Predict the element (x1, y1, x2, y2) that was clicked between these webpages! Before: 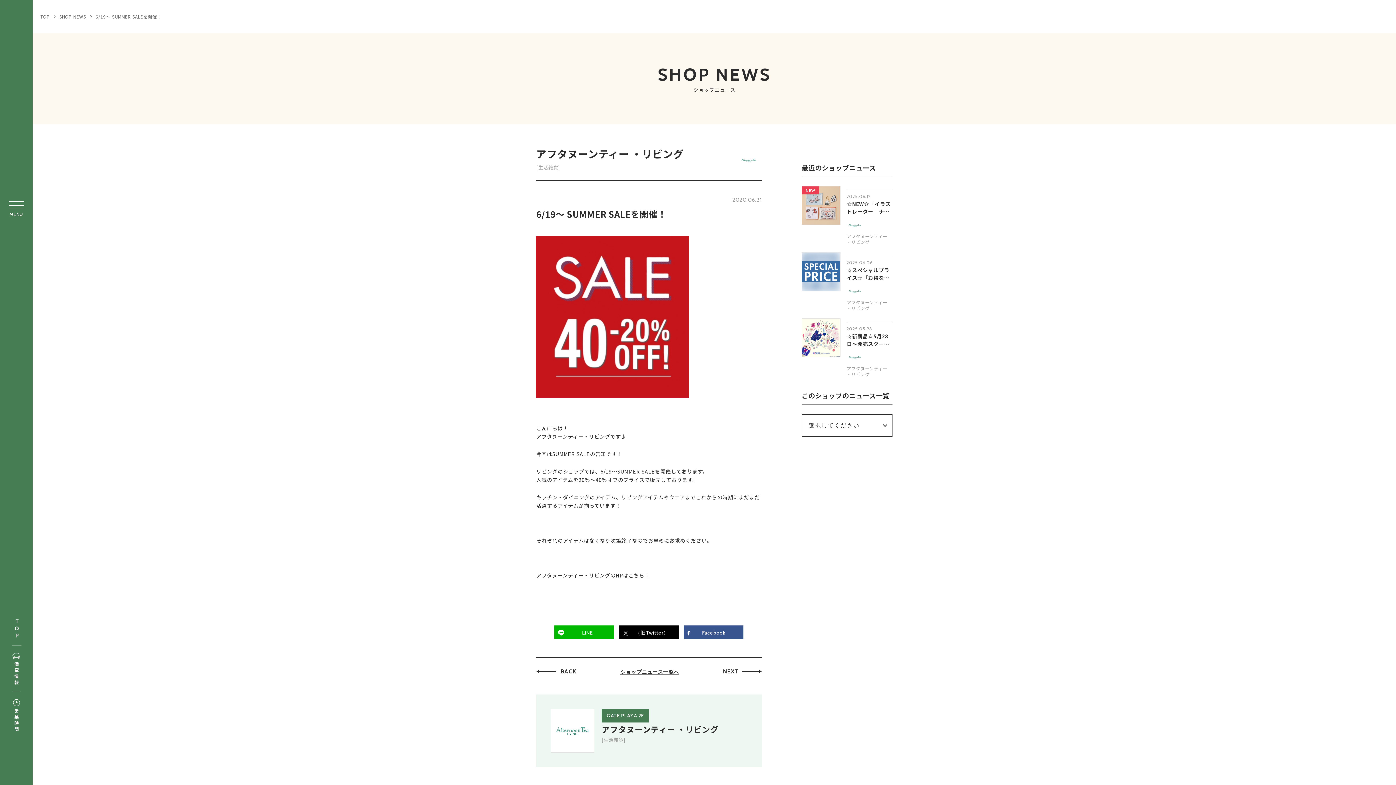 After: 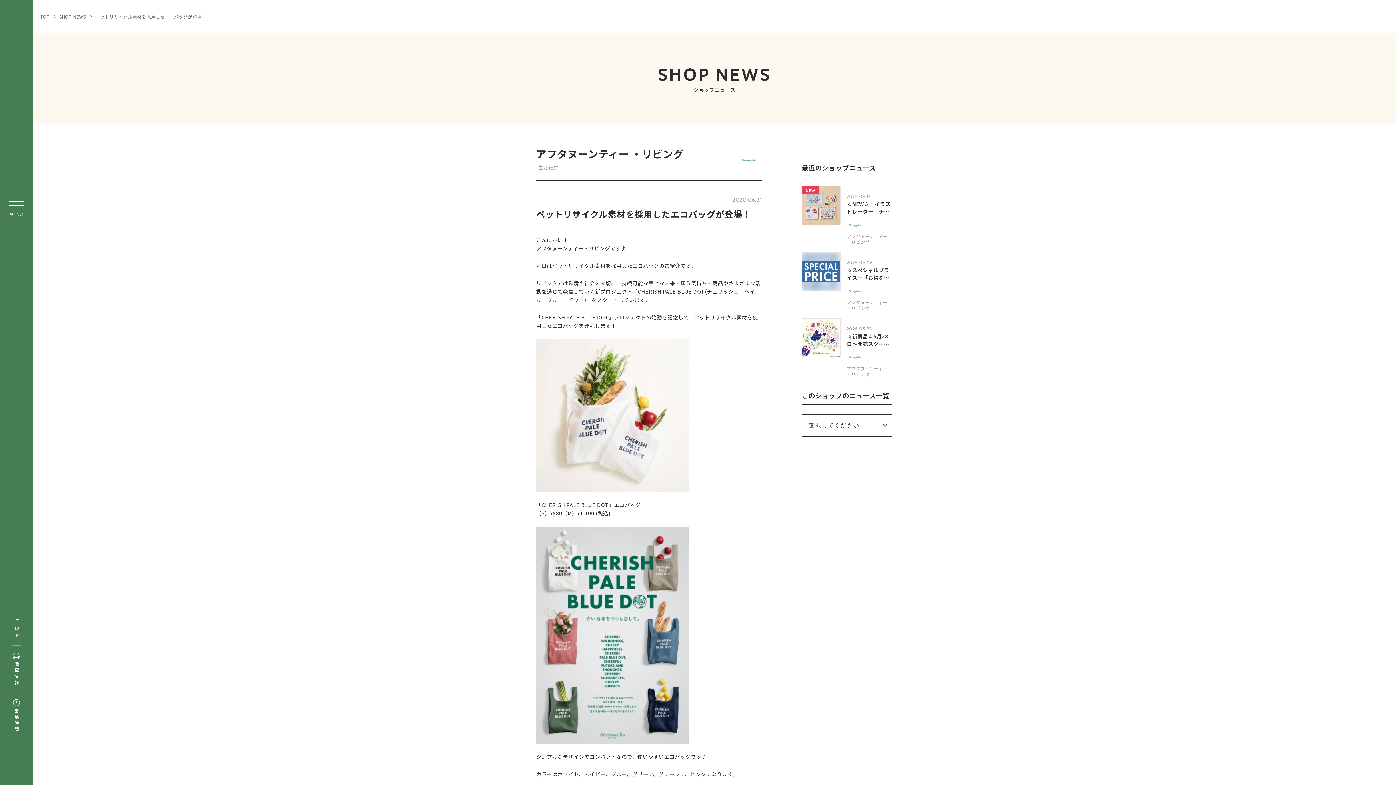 Action: label: NEXT bbox: (723, 668, 738, 675)